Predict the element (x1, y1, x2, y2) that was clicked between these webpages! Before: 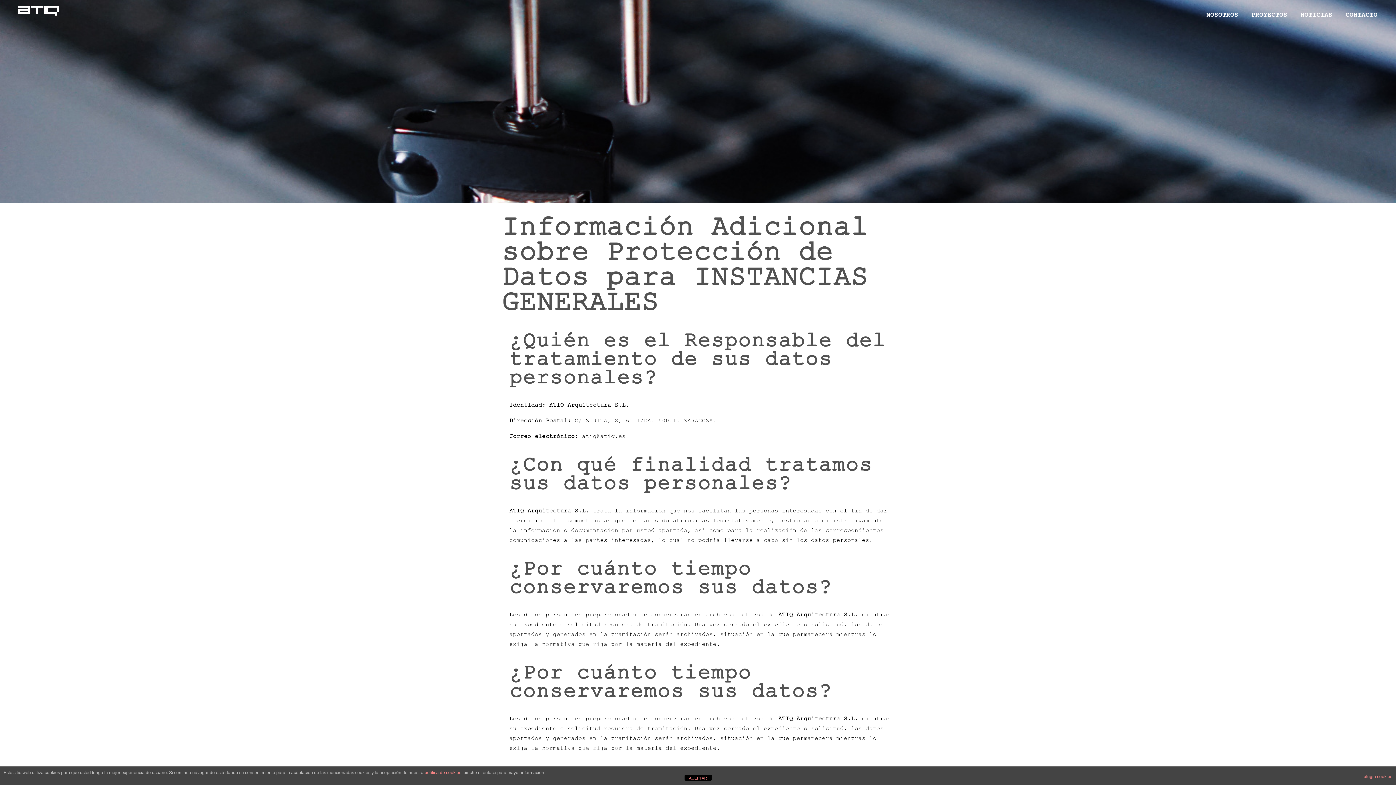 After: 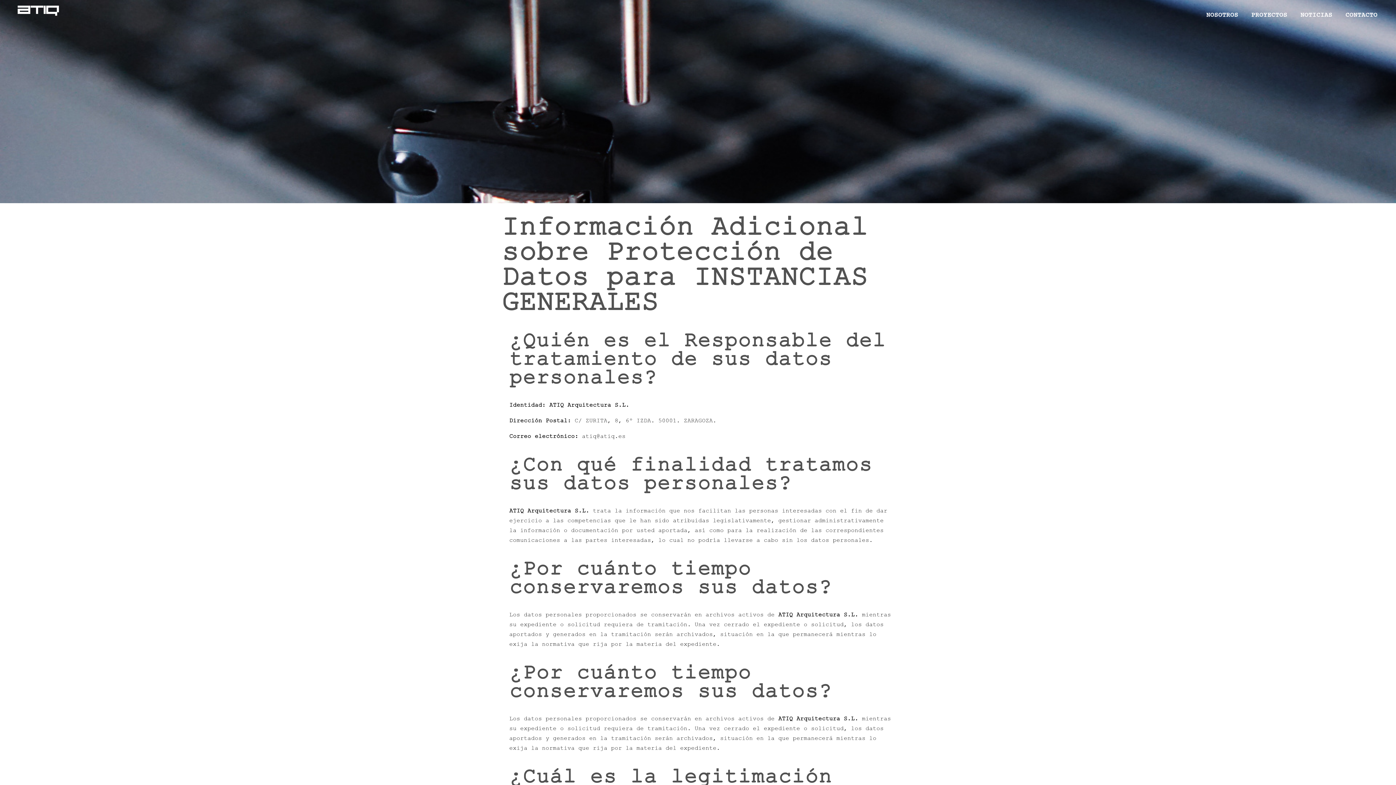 Action: label: ACEPTAR bbox: (684, 775, 711, 781)